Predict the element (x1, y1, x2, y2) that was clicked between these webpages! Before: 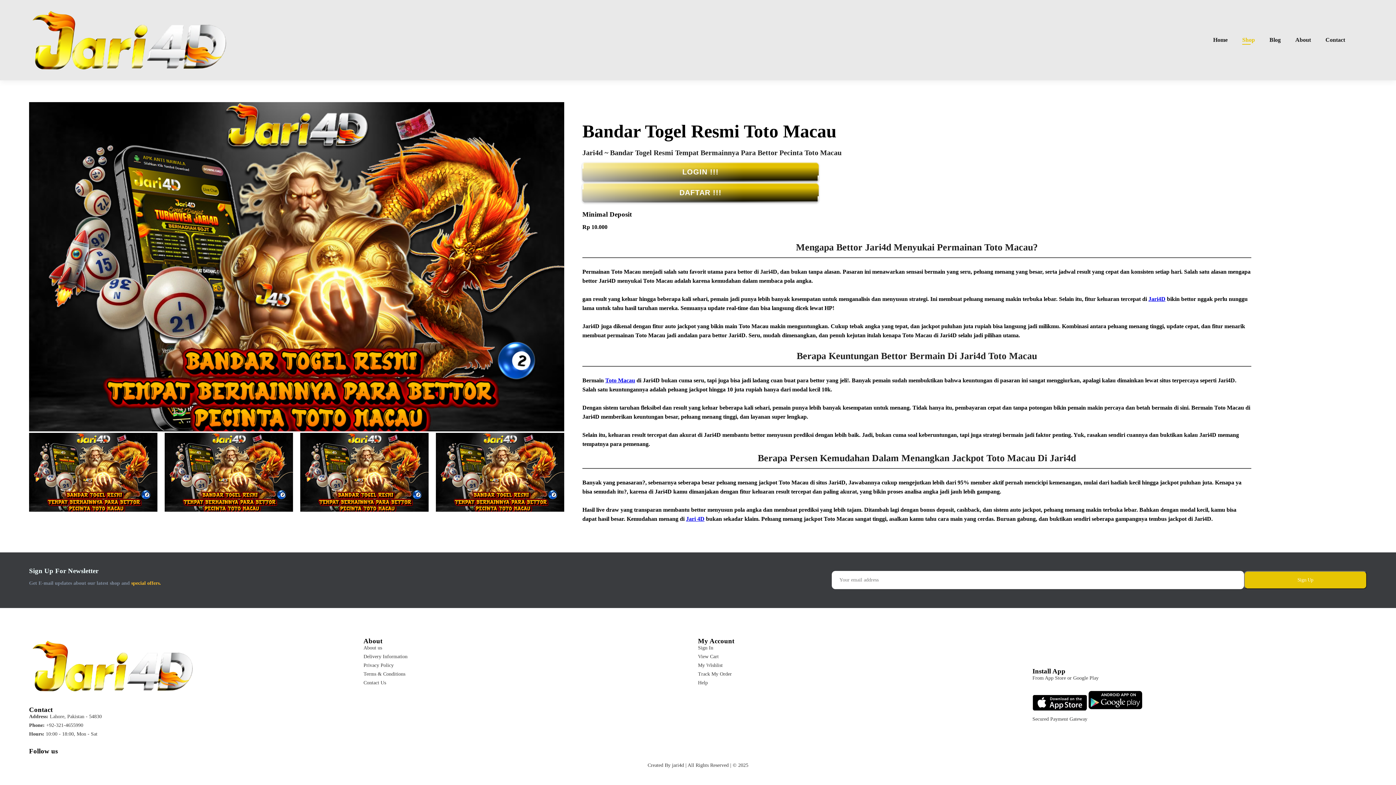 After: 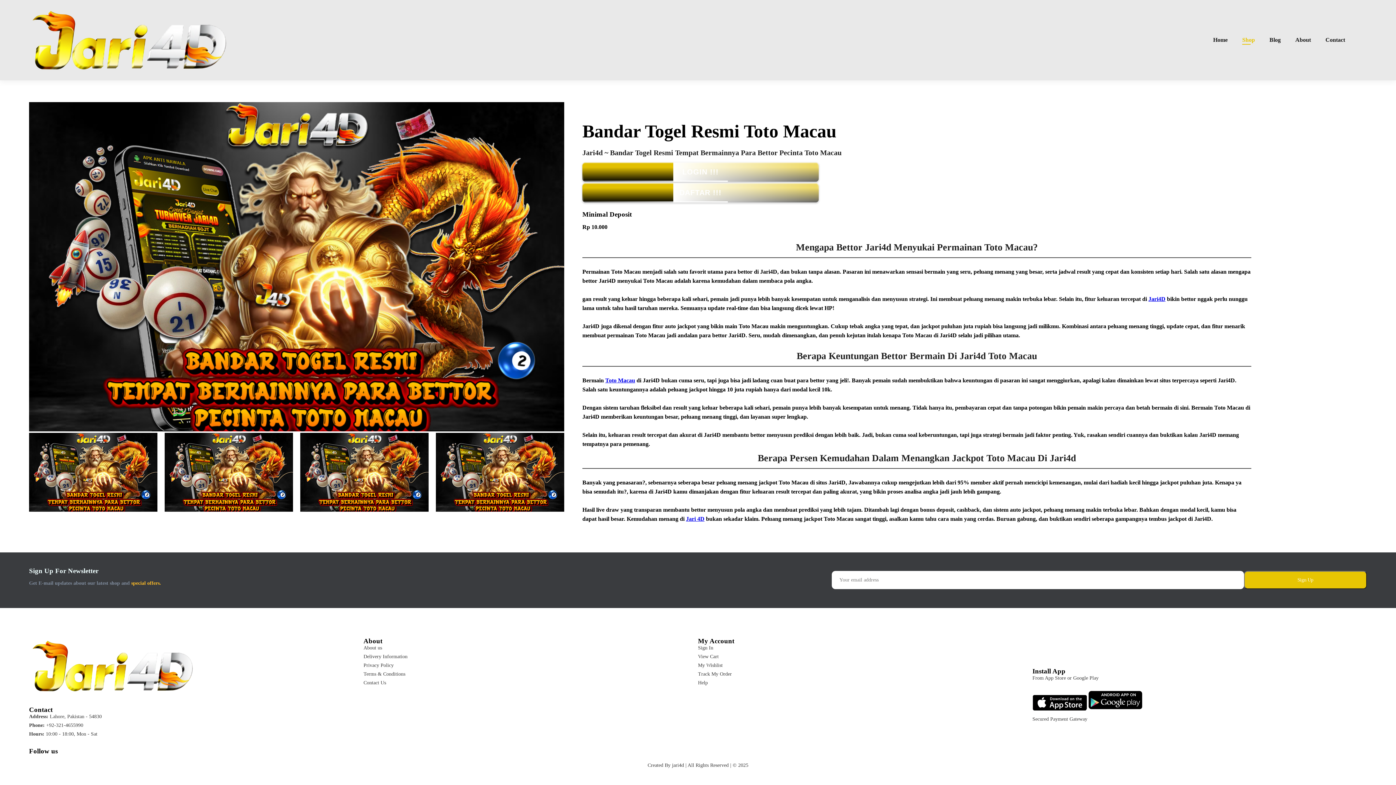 Action: bbox: (1242, 36, 1255, 43) label: Shop